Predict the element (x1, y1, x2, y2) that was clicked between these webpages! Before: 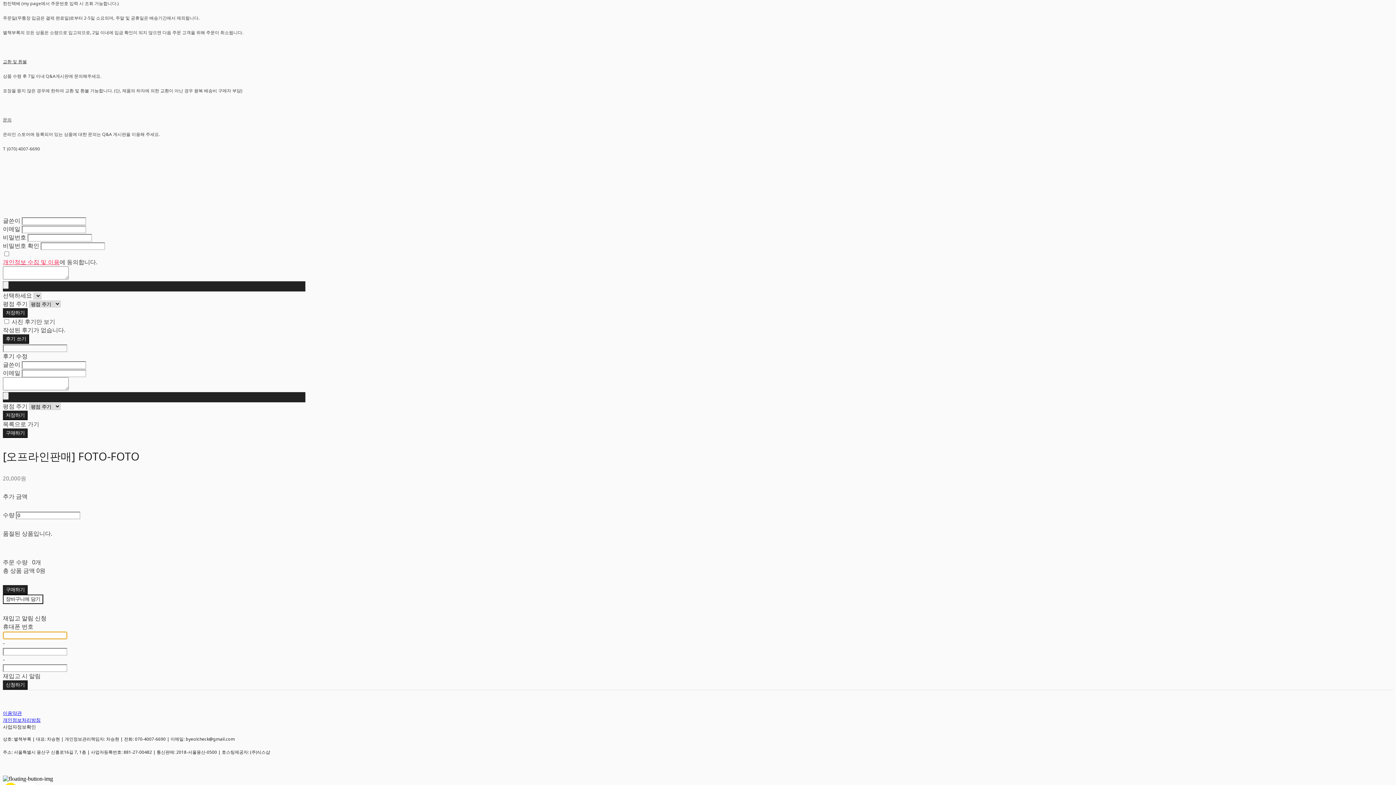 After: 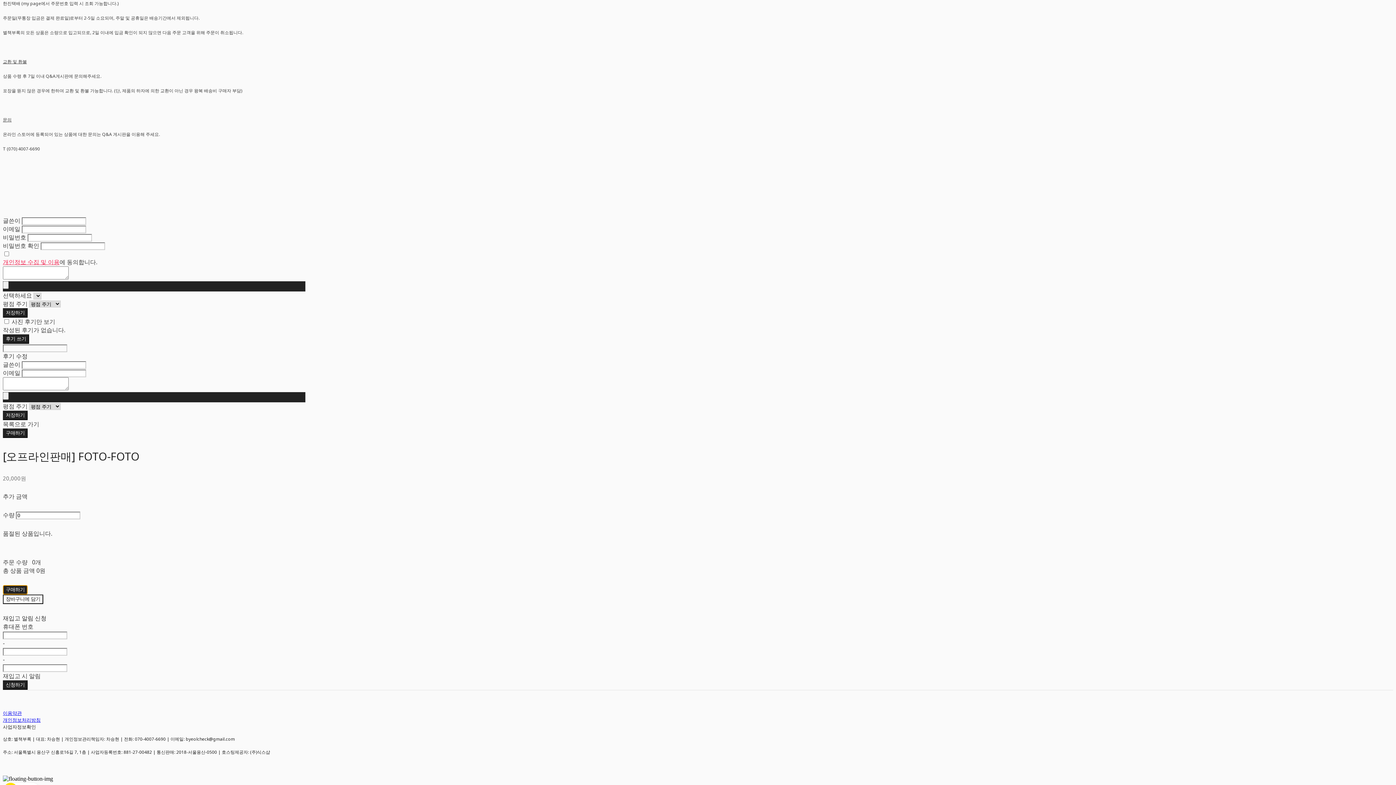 Action: bbox: (2, 585, 27, 594) label: 구매하기